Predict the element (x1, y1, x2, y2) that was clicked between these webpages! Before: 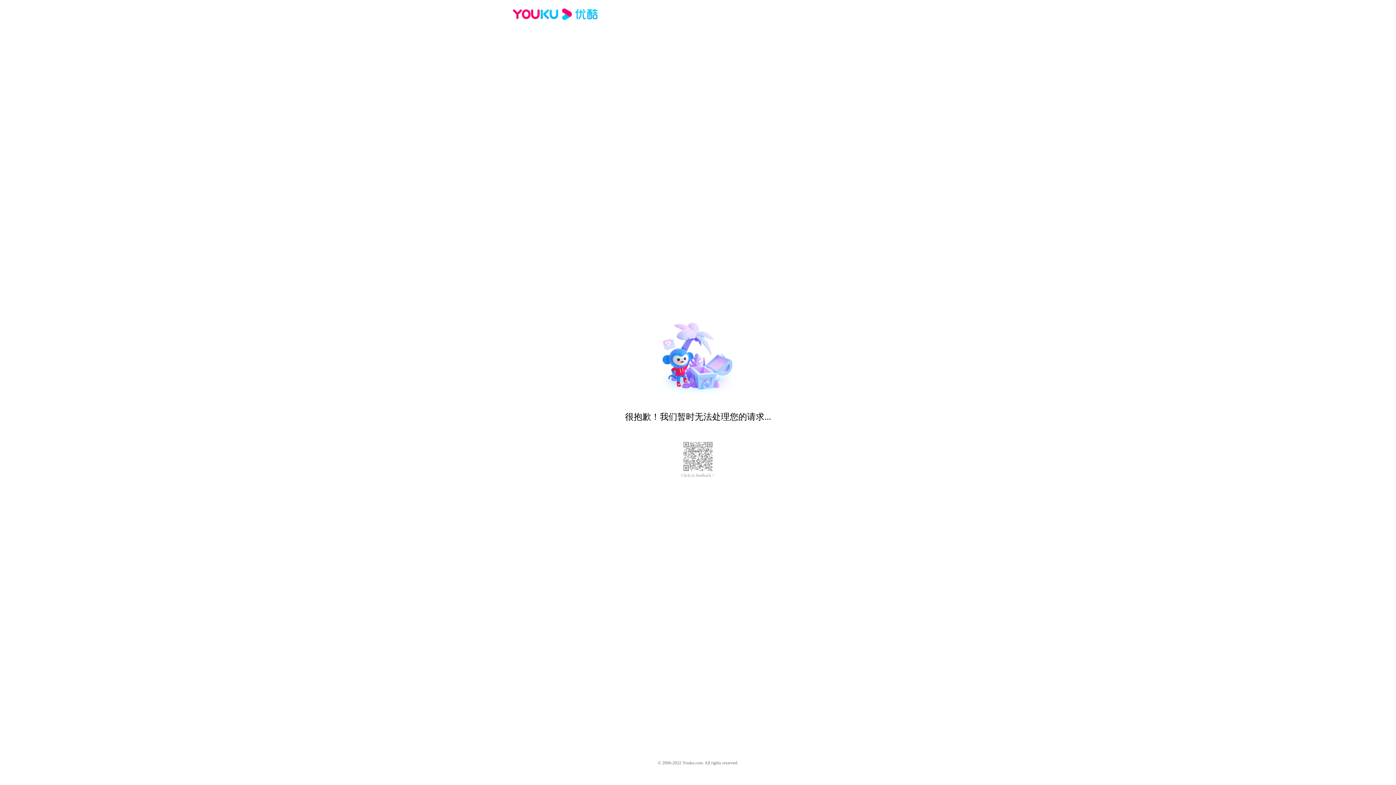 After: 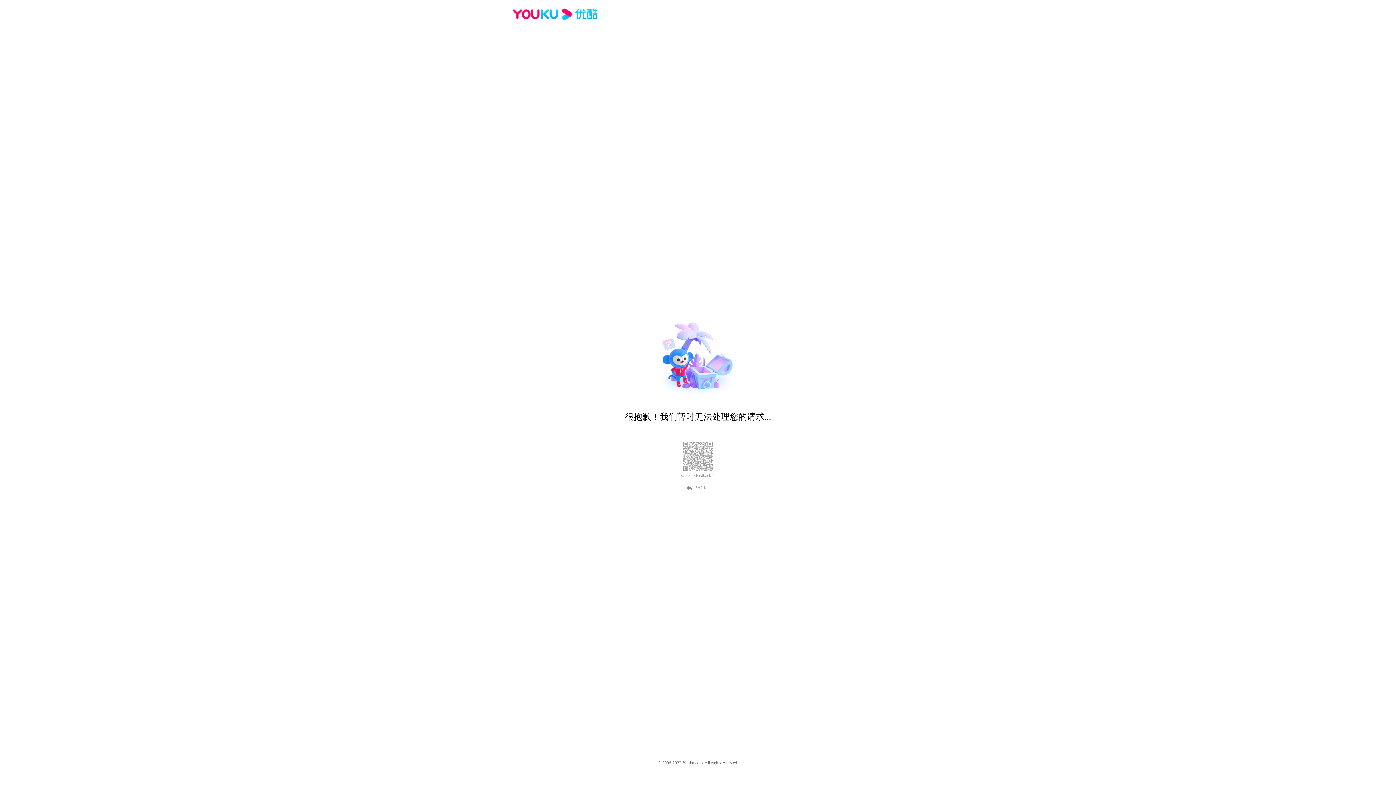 Action: bbox: (512, 16, 600, 25)